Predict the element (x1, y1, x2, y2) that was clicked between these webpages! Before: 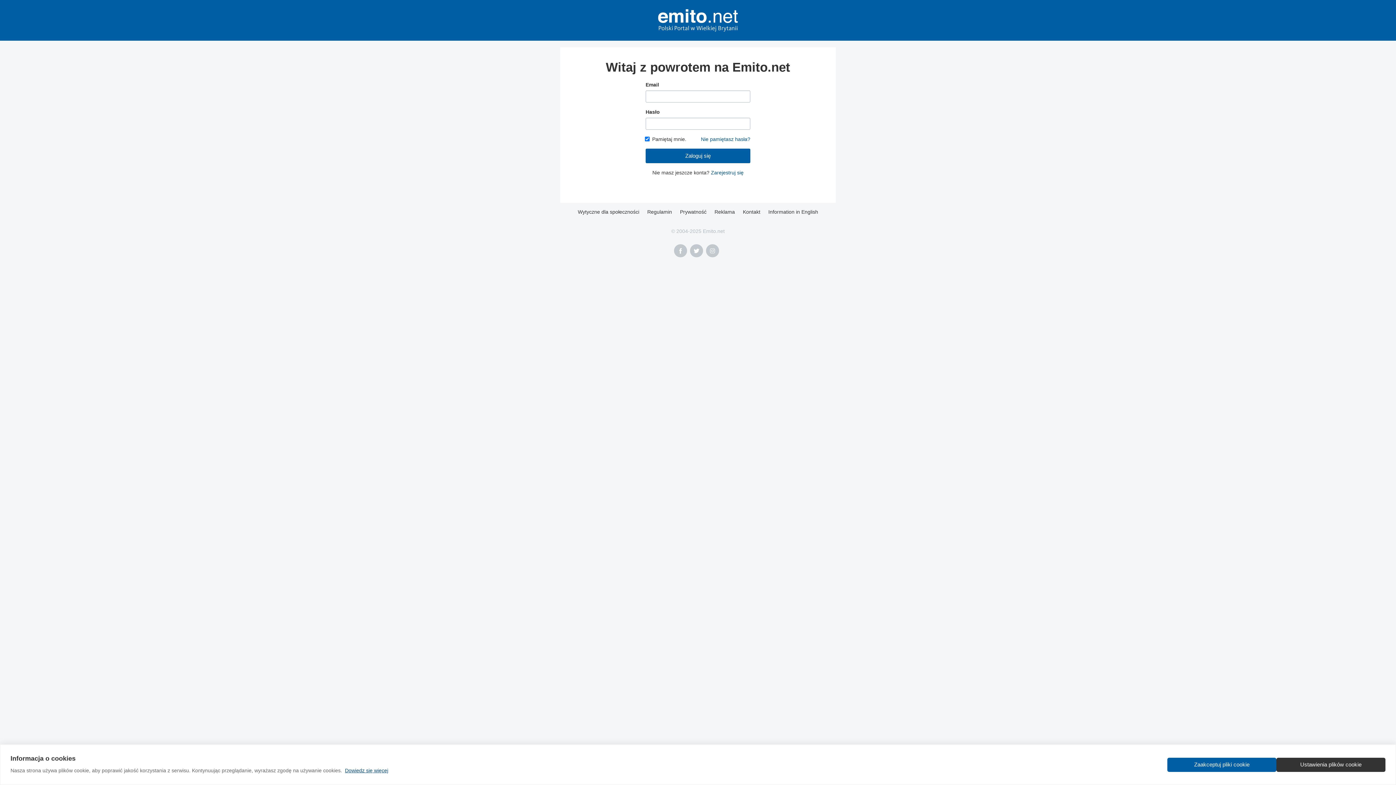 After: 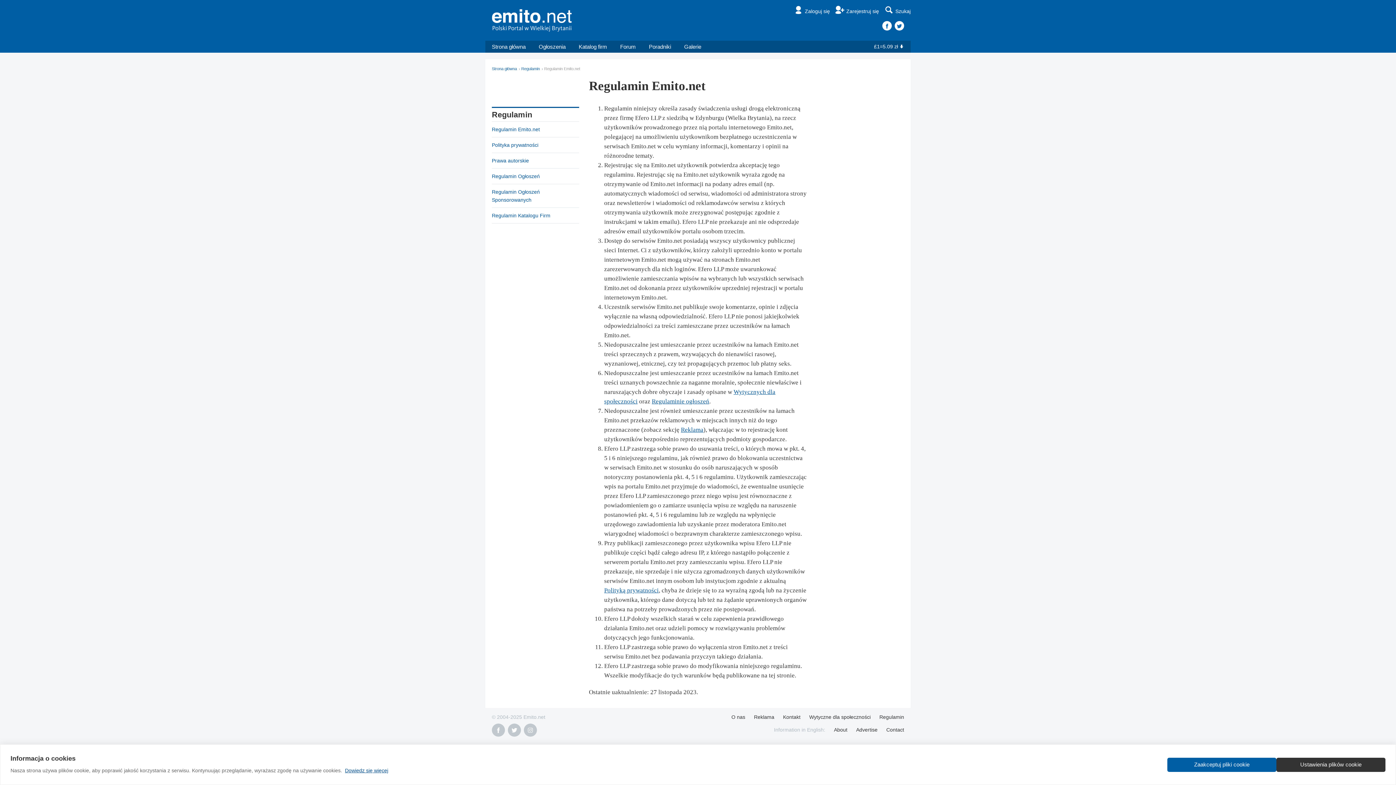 Action: bbox: (647, 209, 672, 215) label: Regulamin